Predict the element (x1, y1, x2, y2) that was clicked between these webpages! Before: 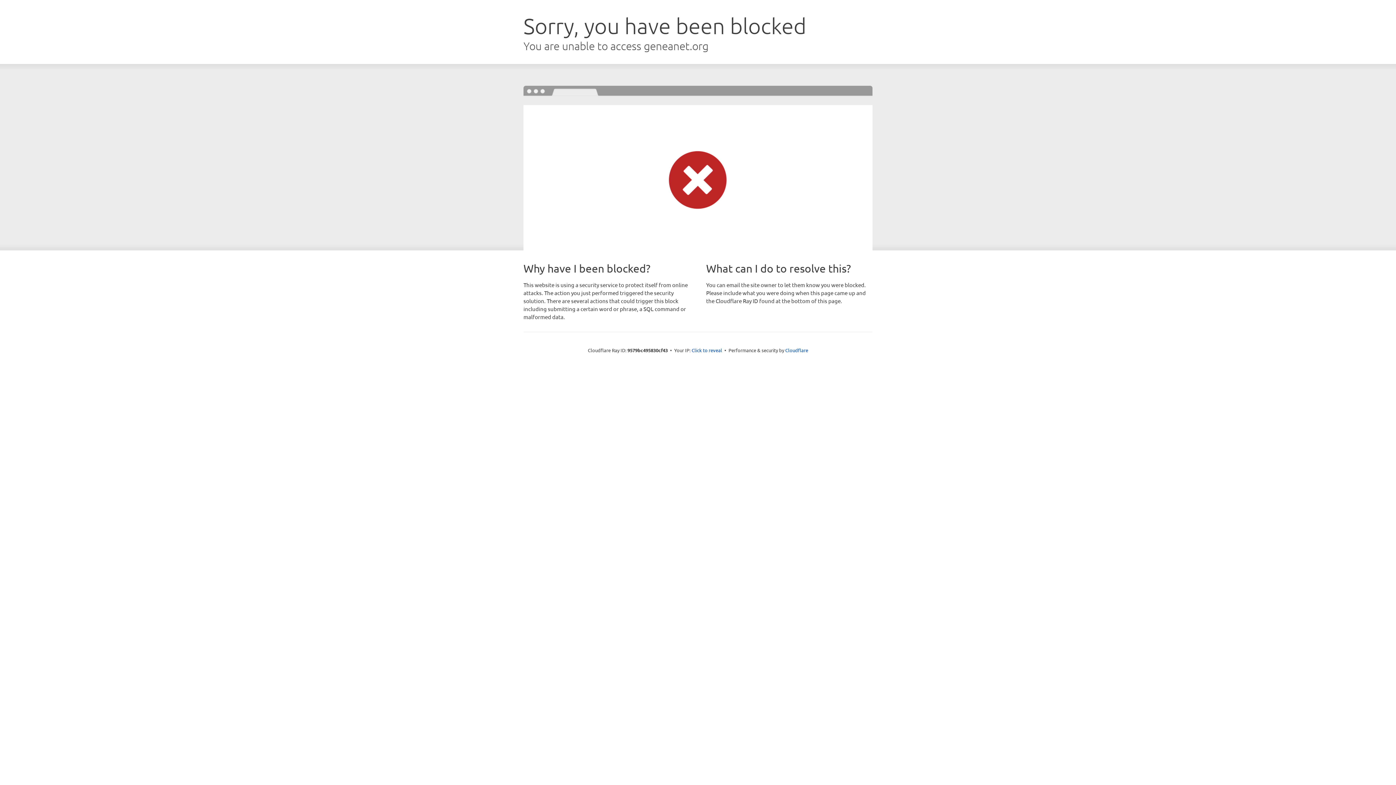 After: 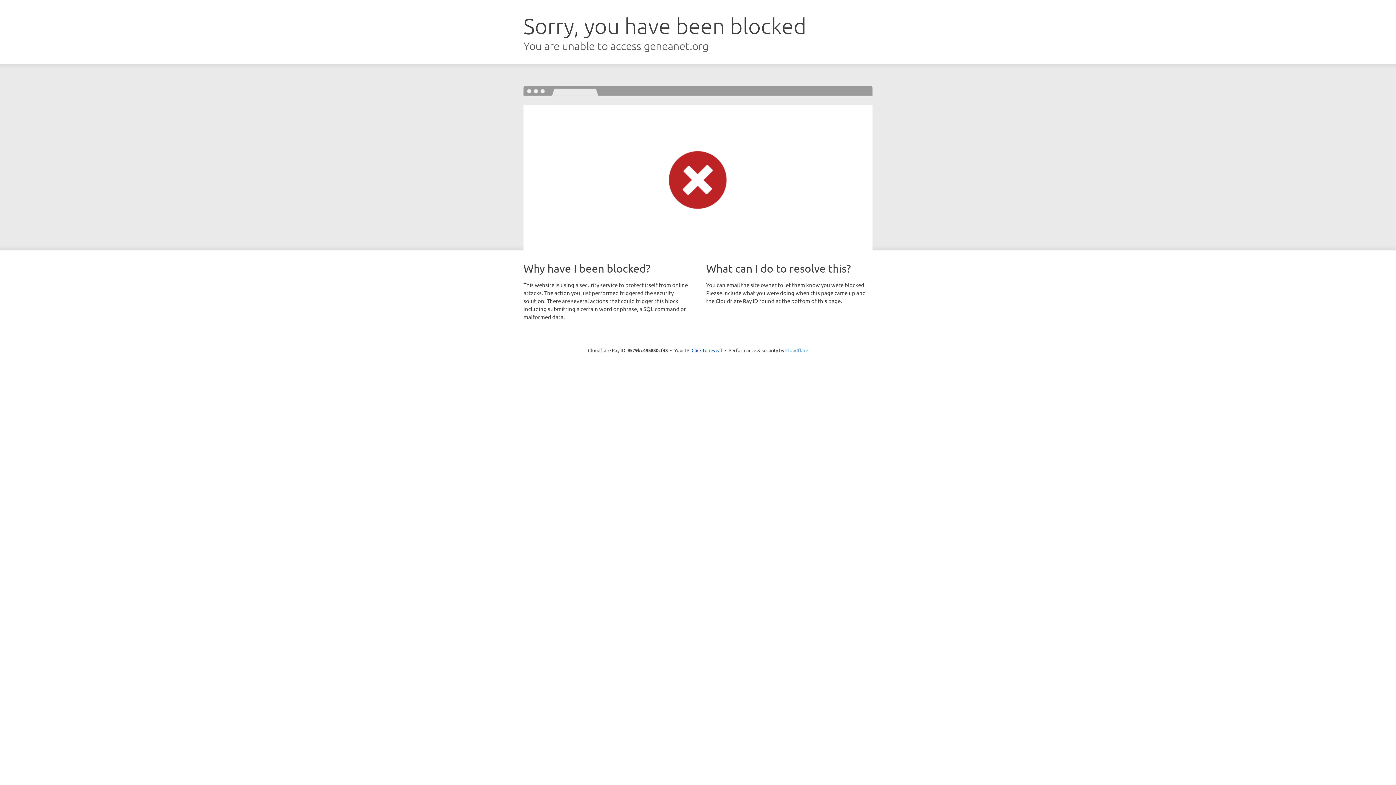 Action: label: Cloudflare bbox: (785, 347, 808, 353)